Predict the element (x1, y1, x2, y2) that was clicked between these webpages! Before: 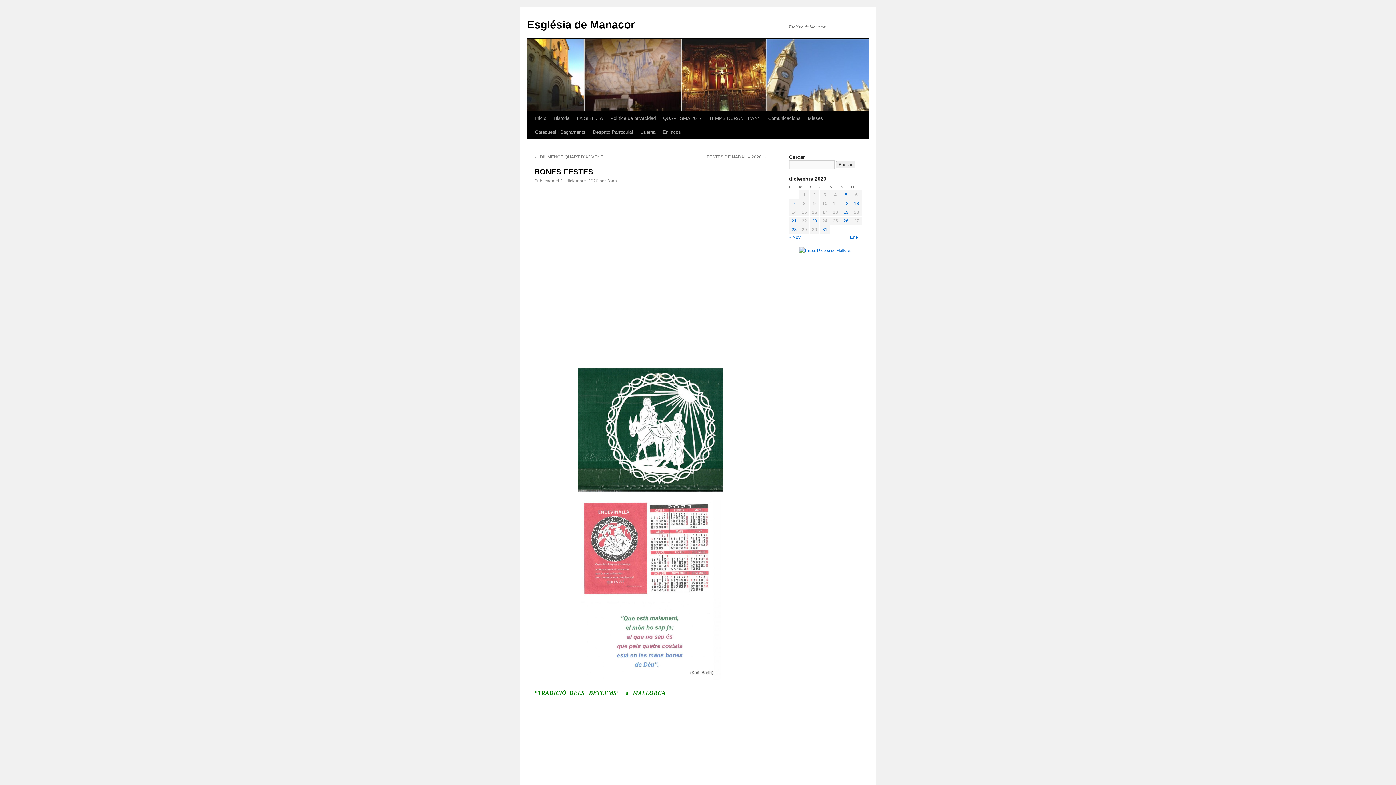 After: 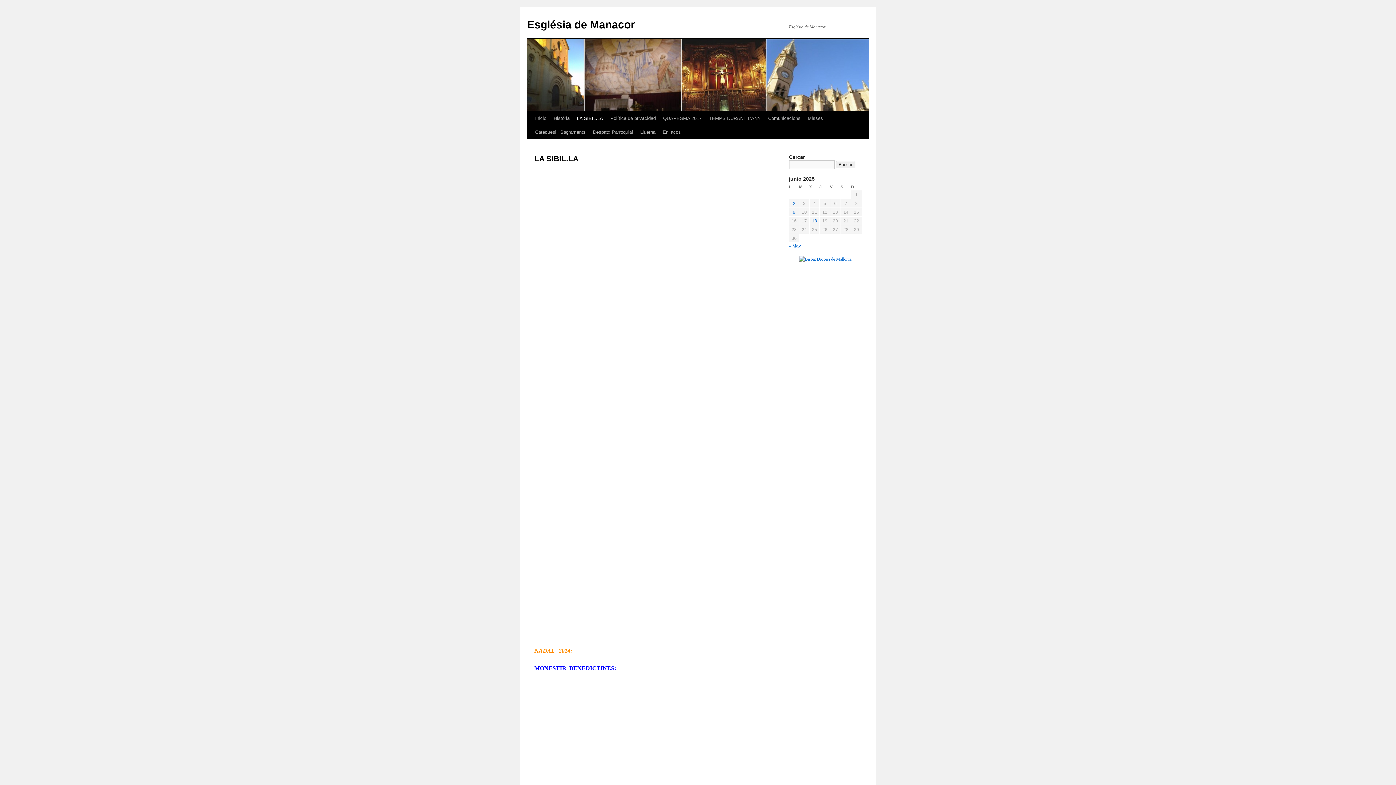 Action: label: LA SIBIL.LA bbox: (573, 111, 606, 125)